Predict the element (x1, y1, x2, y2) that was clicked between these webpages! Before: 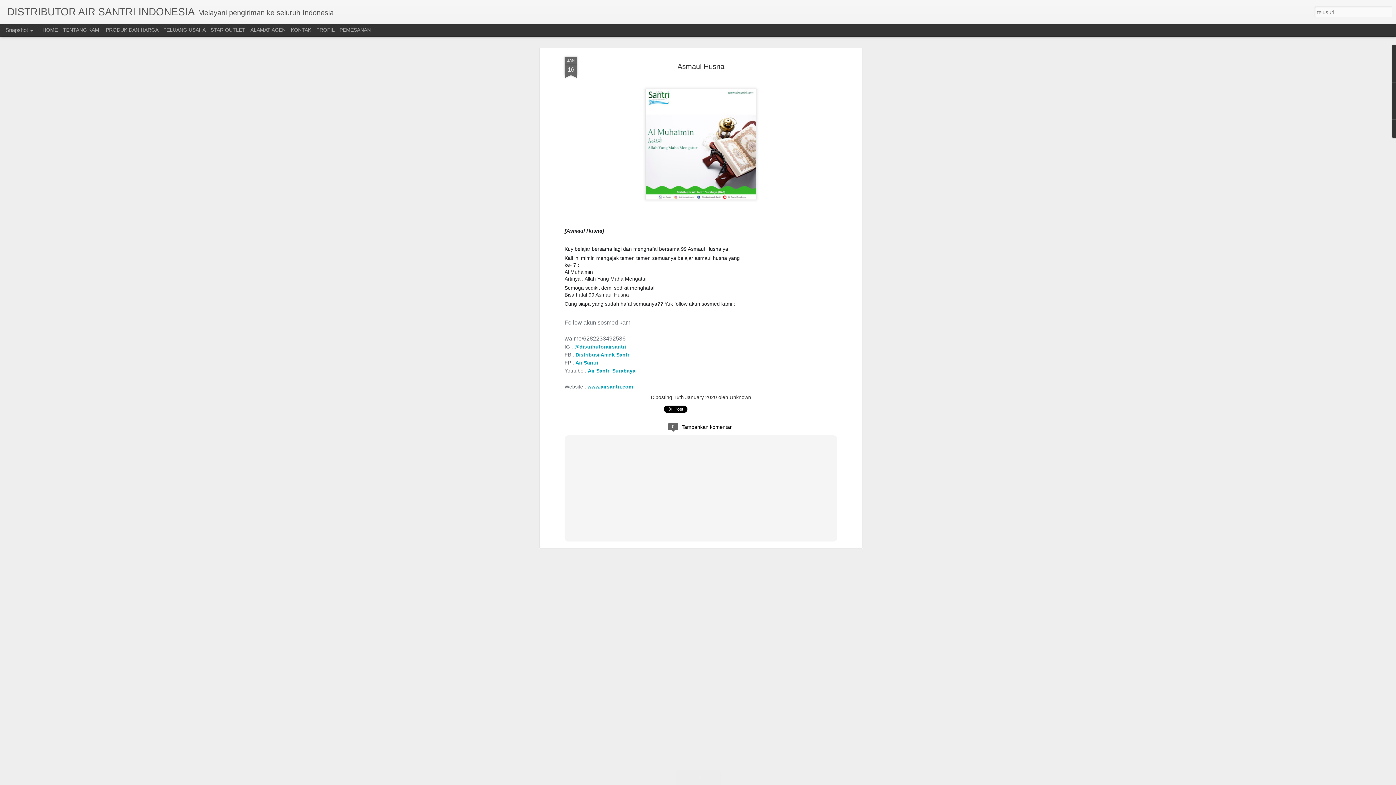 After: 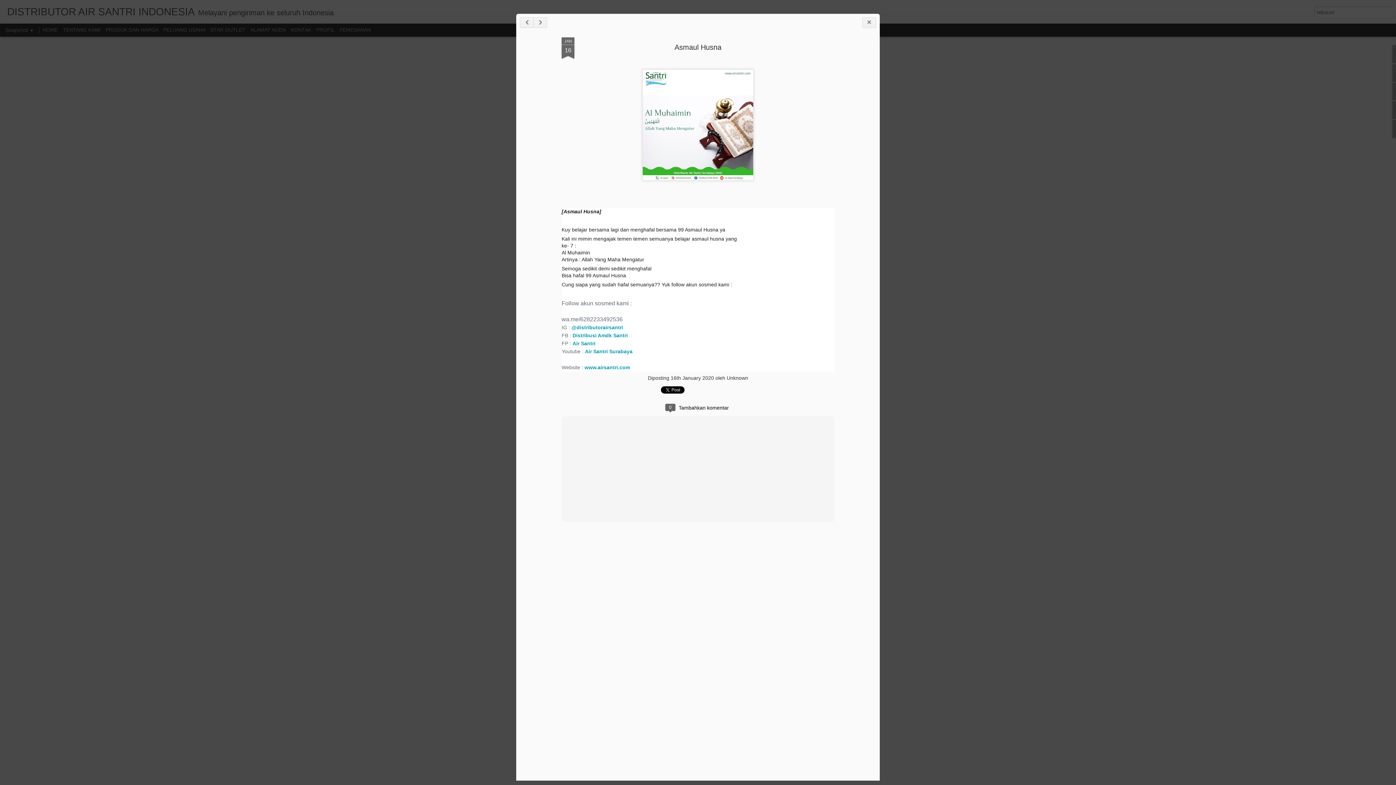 Action: label: Asmaul Husna bbox: (677, 62, 724, 70)